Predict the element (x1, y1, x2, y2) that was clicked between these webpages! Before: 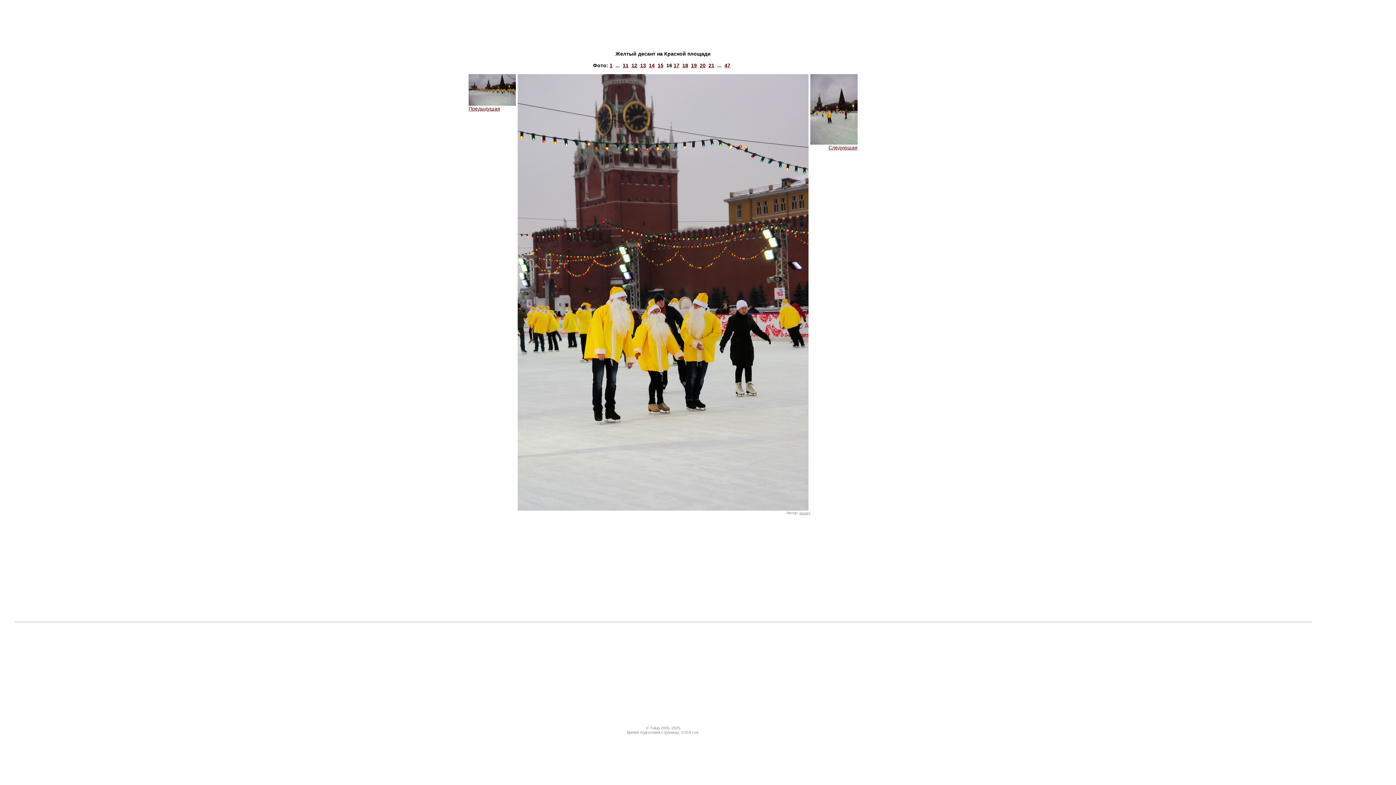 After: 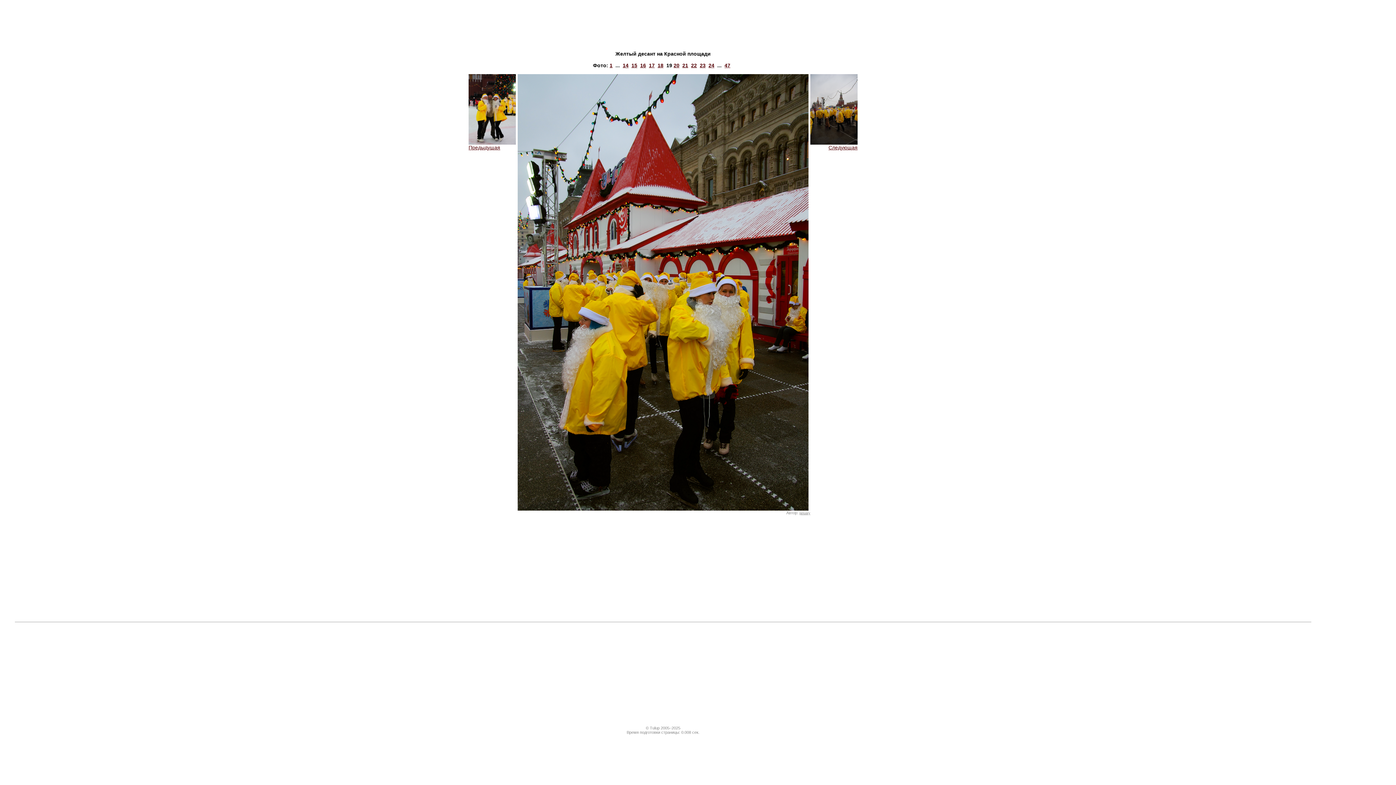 Action: label: 19 bbox: (691, 62, 697, 68)